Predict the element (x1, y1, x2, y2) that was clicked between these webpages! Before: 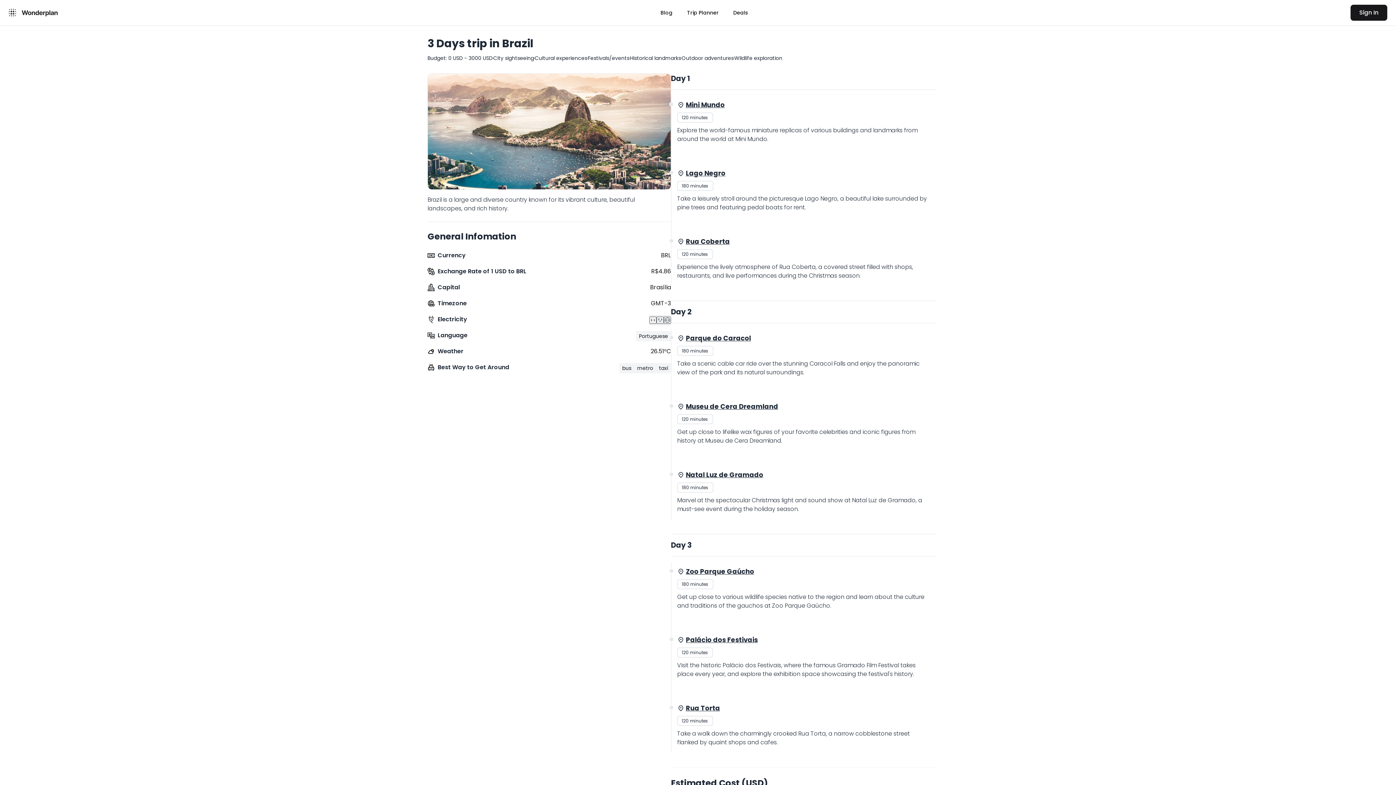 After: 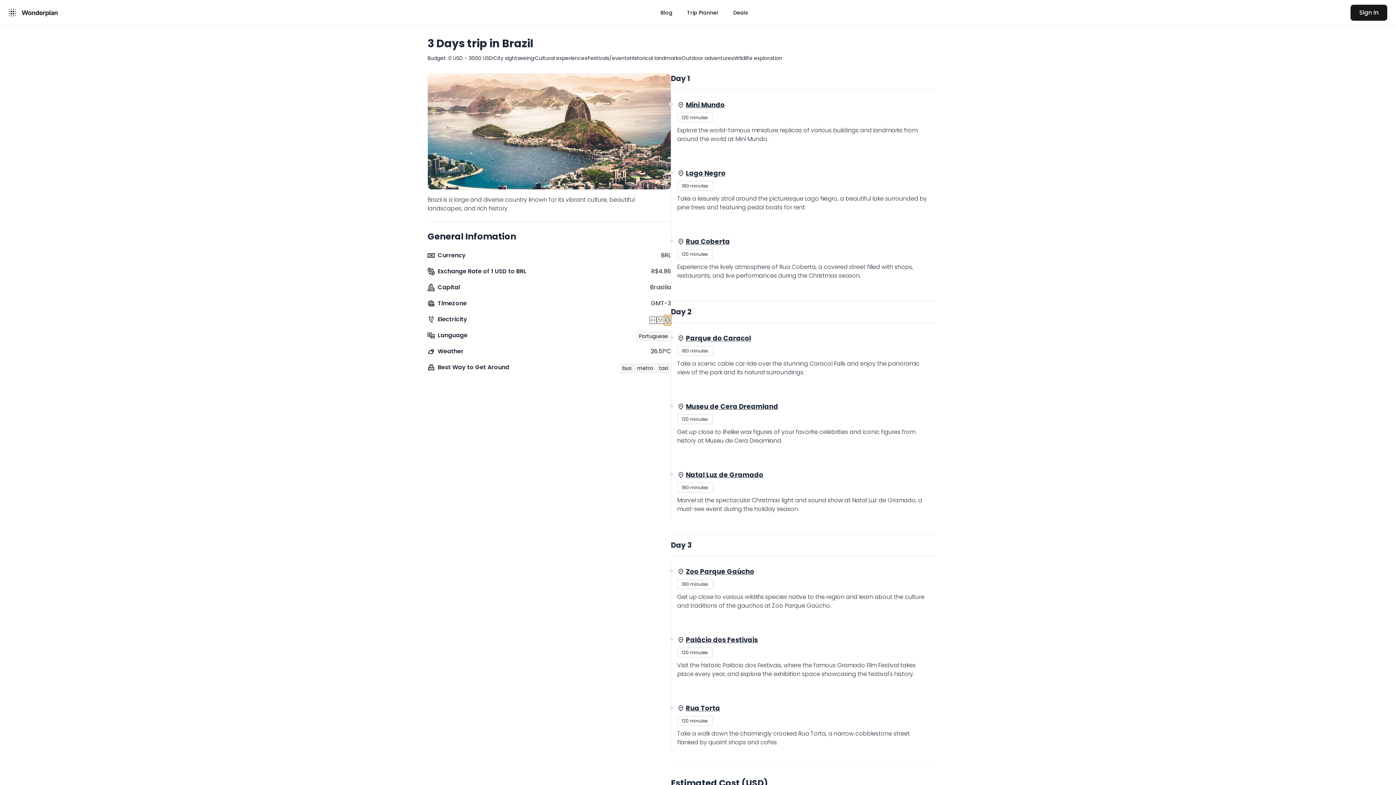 Action: bbox: (663, 315, 671, 325)